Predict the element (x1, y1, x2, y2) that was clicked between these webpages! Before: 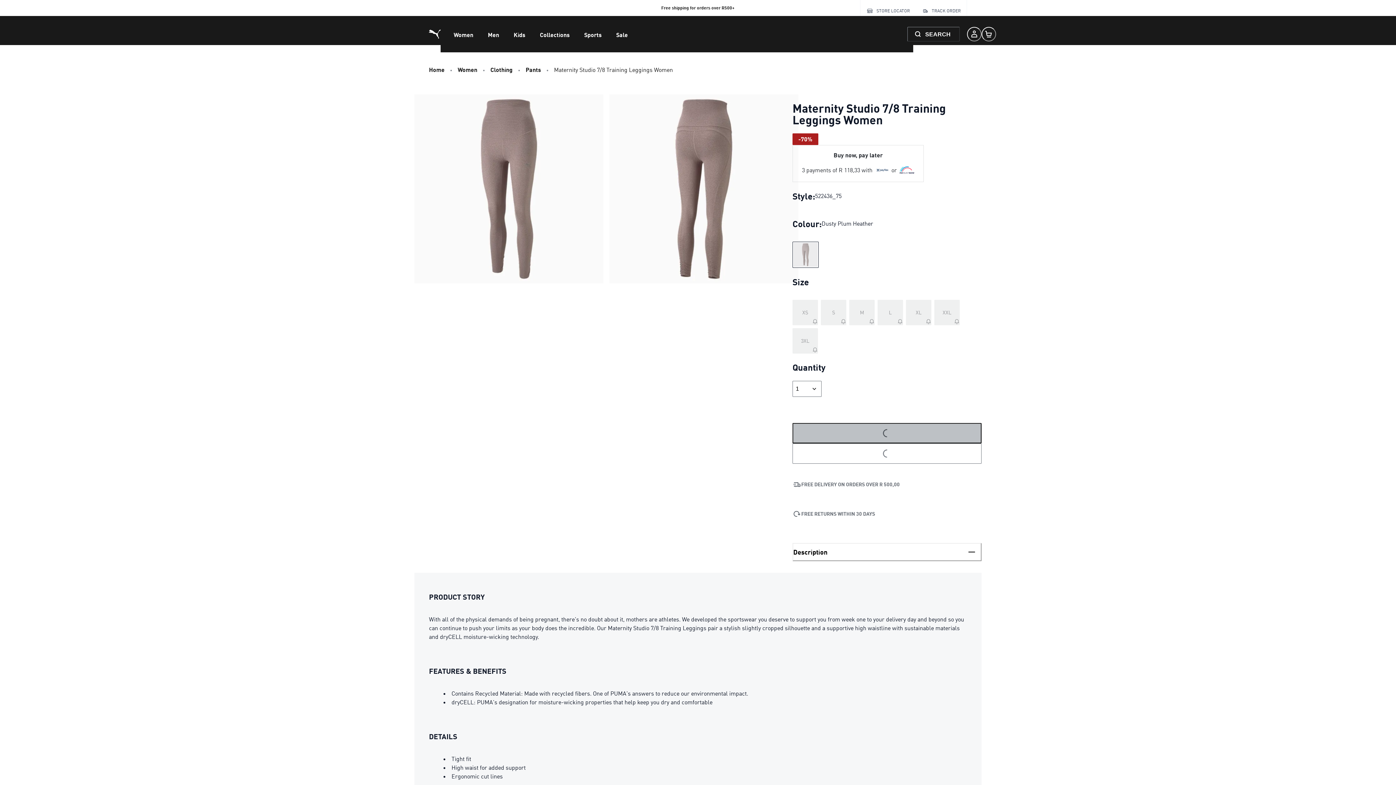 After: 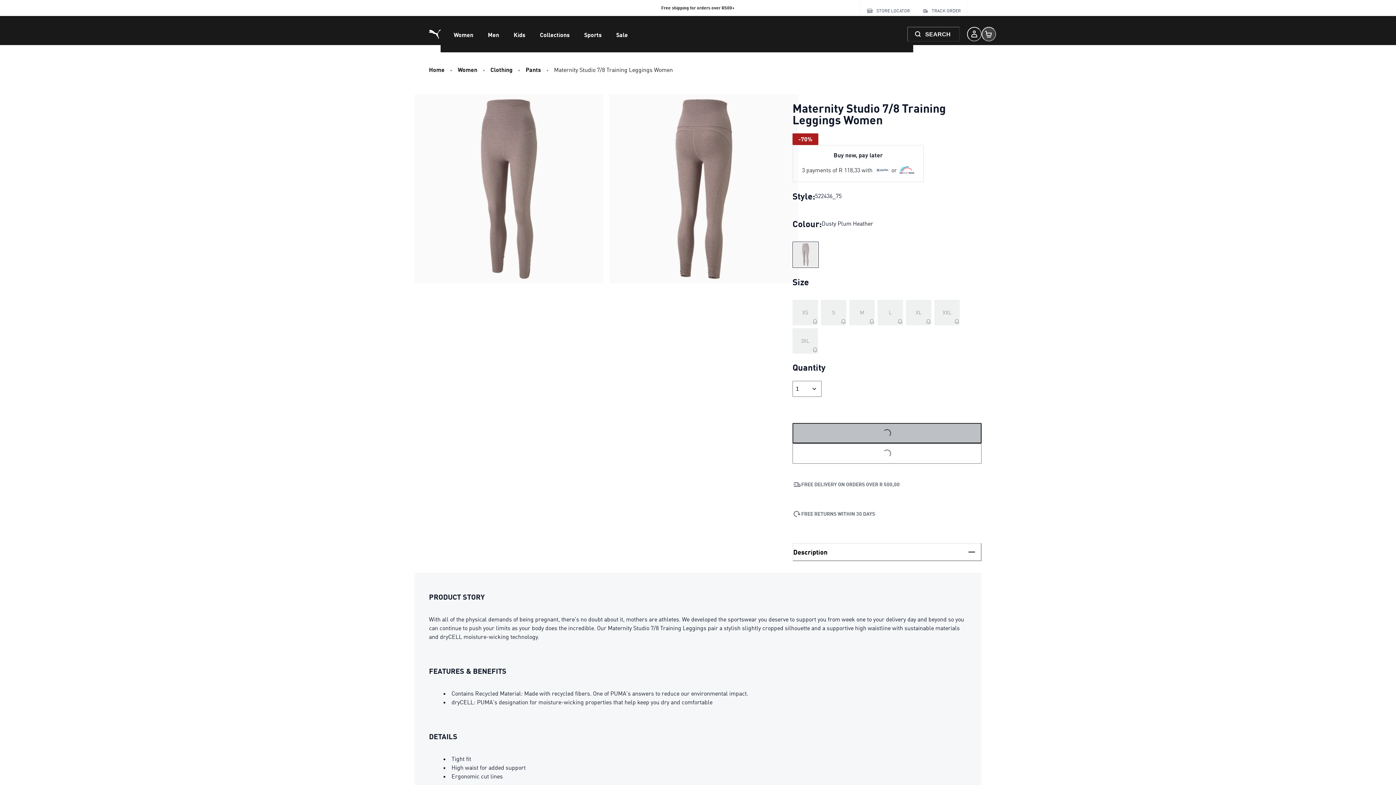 Action: bbox: (981, 26, 996, 41)